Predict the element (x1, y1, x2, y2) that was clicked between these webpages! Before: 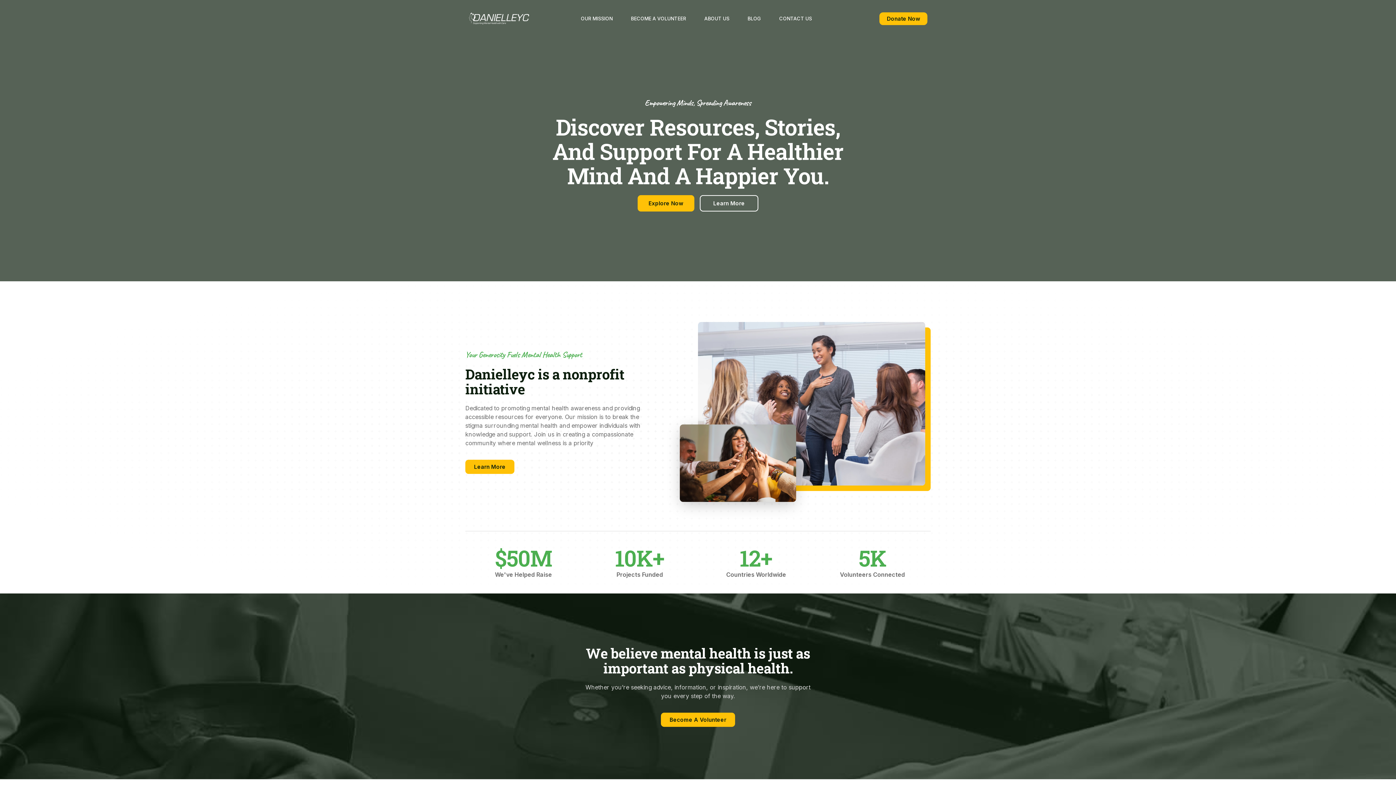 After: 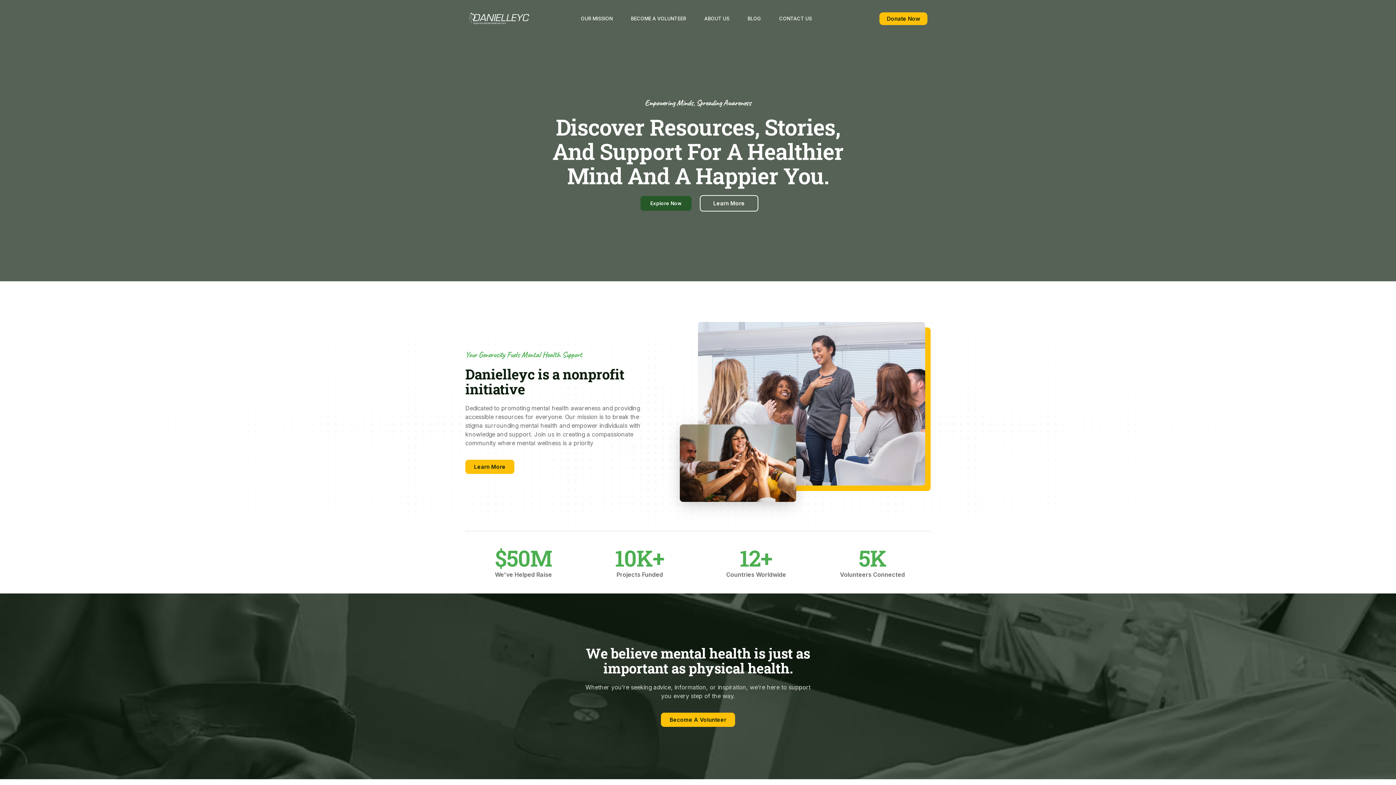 Action: bbox: (637, 195, 694, 211) label: Explore Now